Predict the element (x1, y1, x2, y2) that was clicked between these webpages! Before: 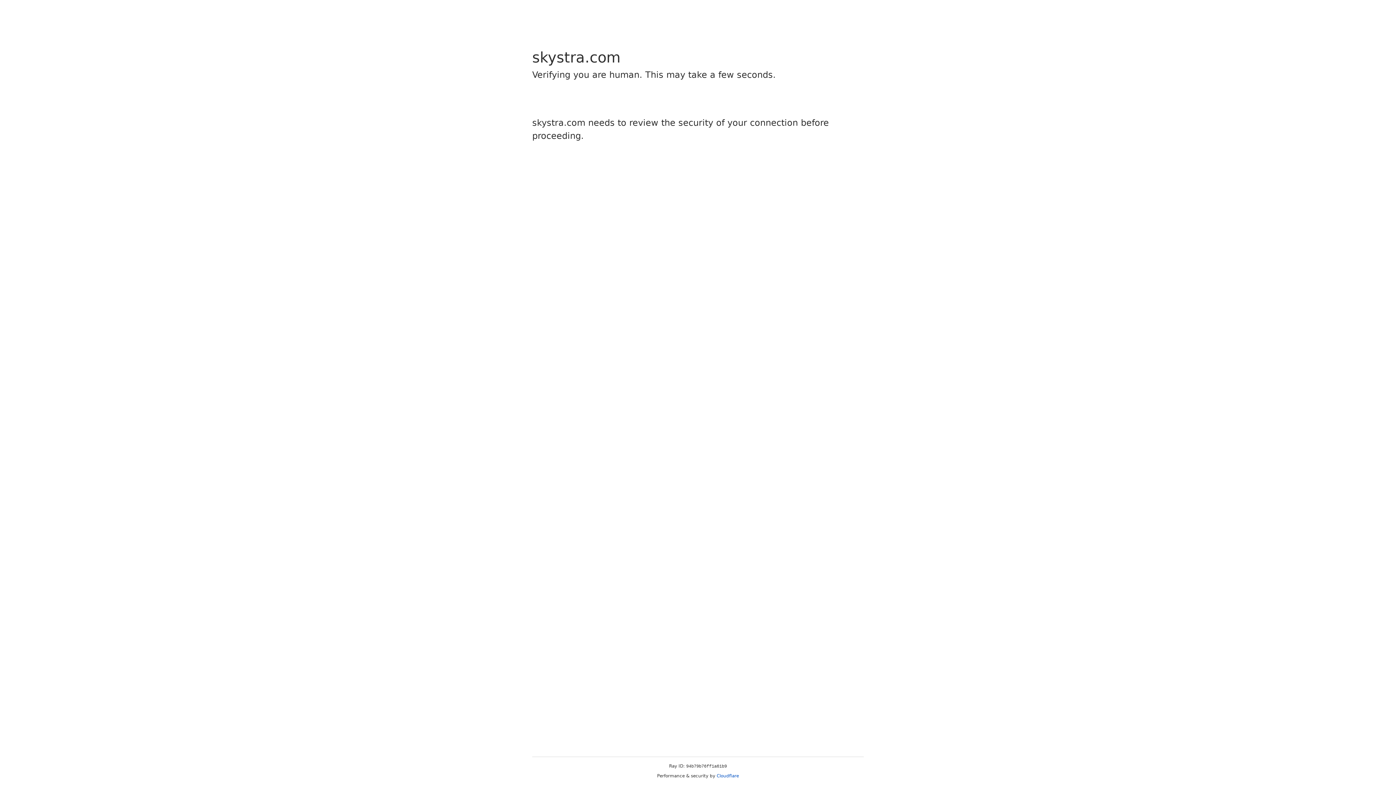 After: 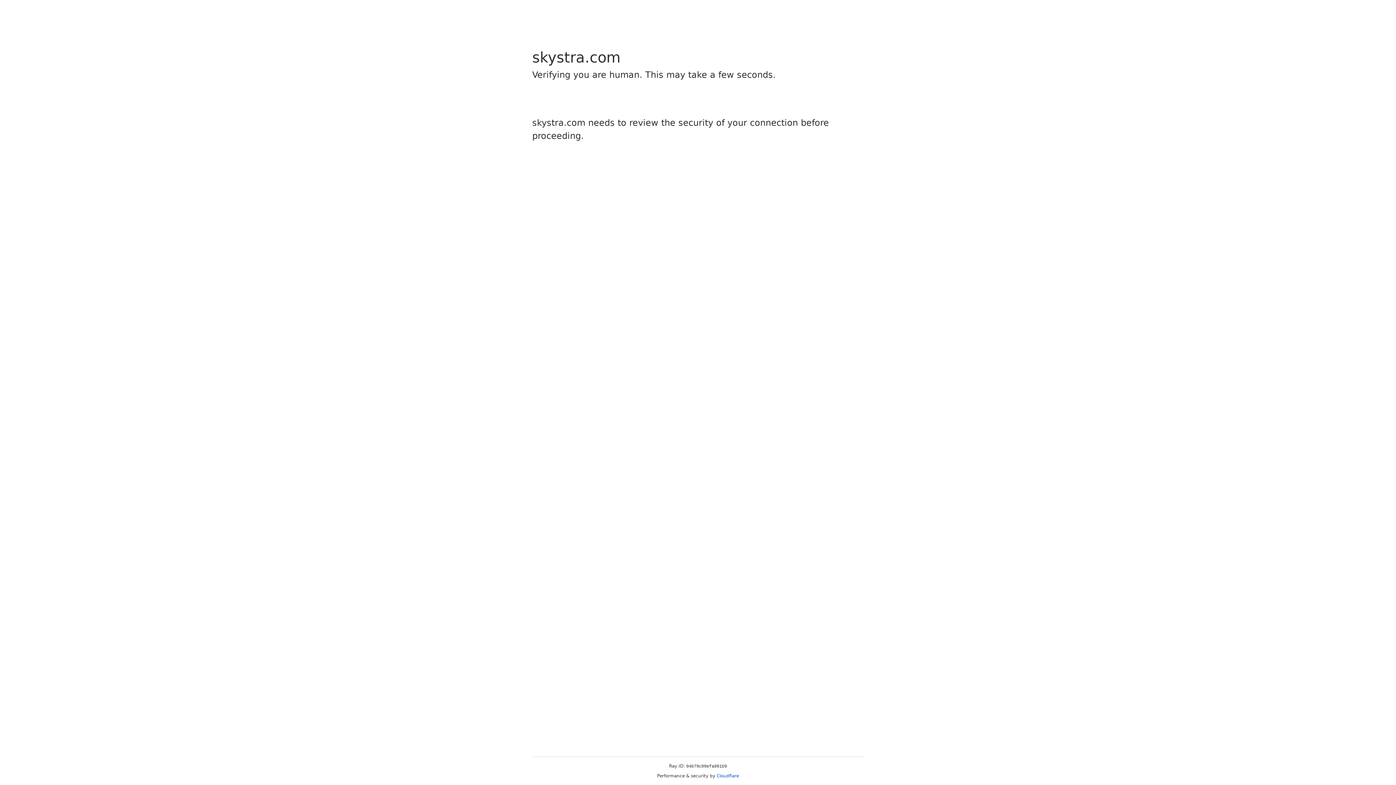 Action: label: Cloudflare bbox: (716, 773, 739, 778)